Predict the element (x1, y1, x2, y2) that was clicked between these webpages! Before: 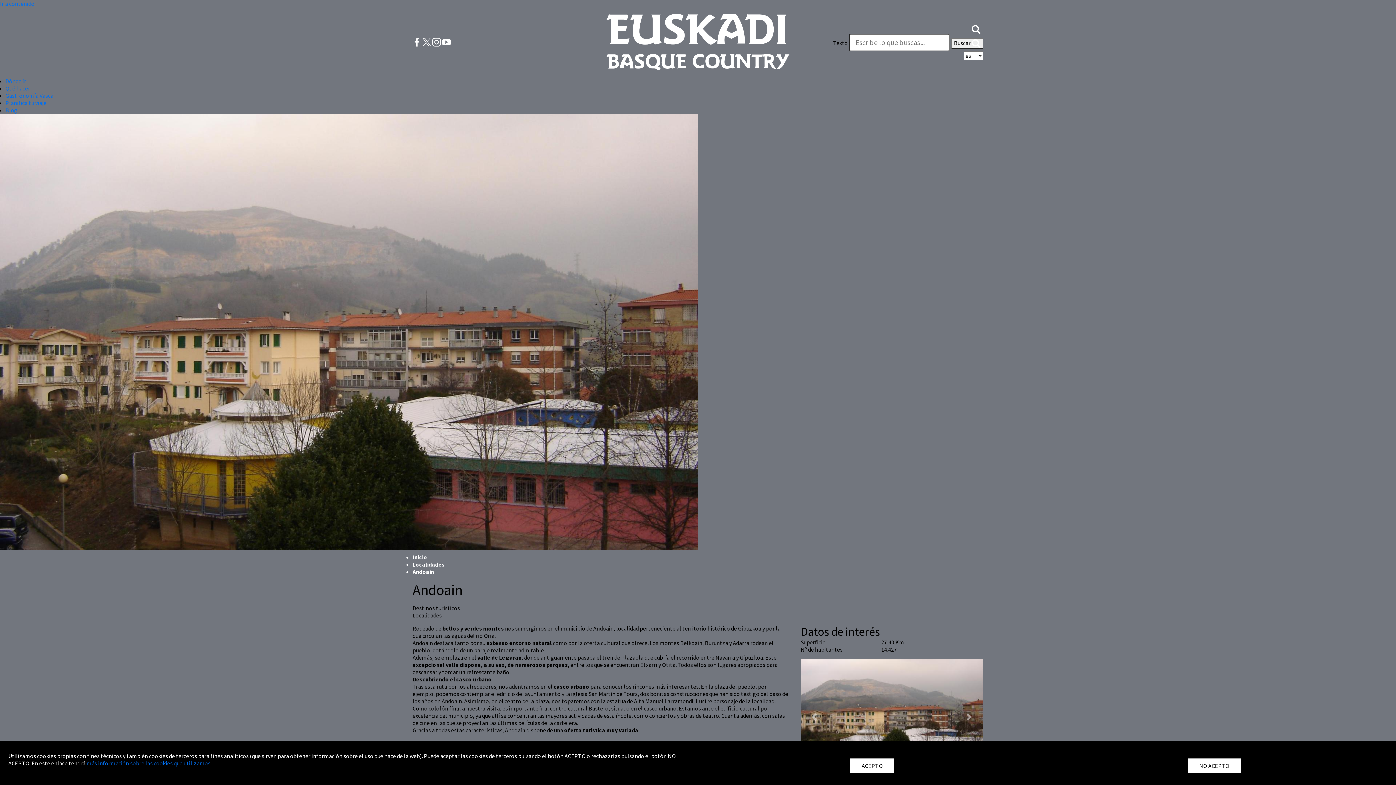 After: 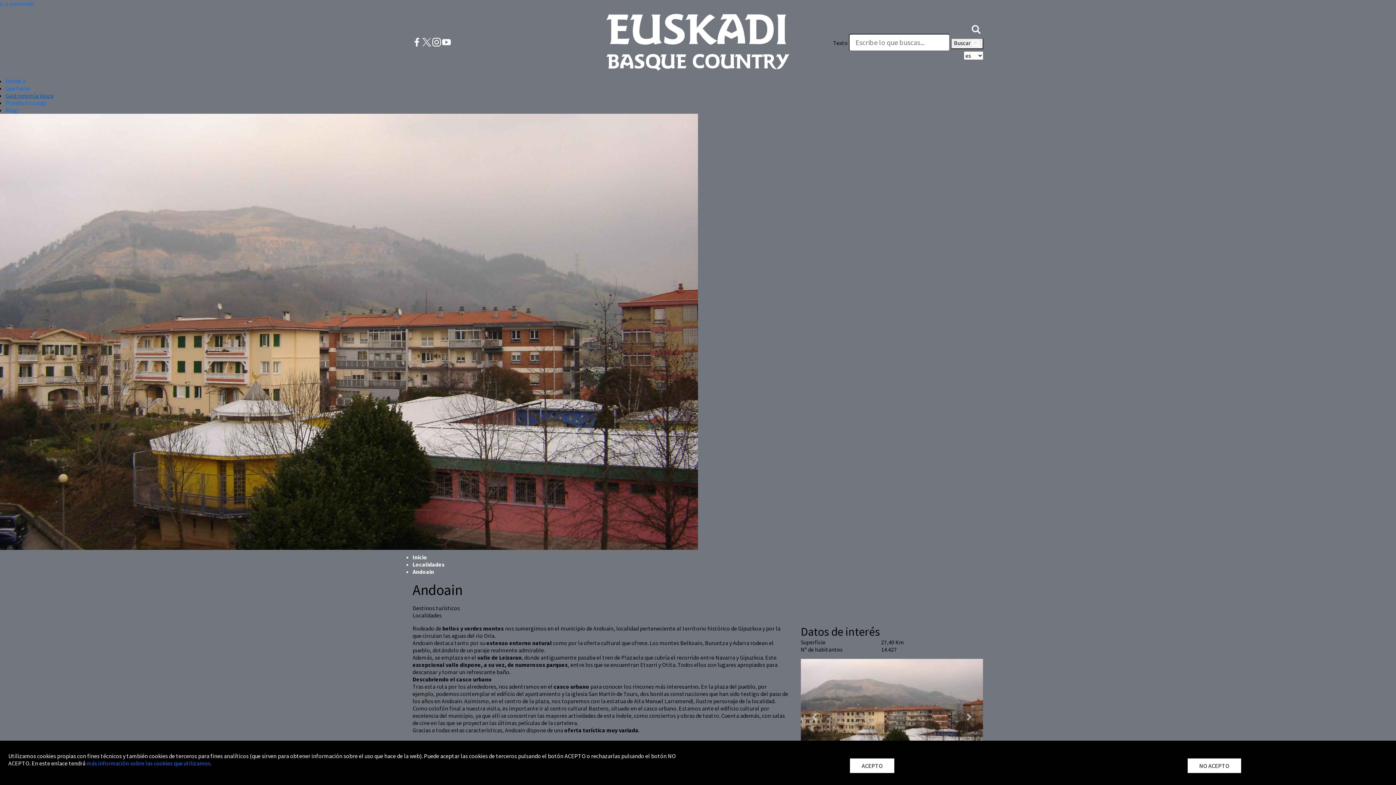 Action: bbox: (5, 91, 1390, 99) label: Gastronomía Vasca